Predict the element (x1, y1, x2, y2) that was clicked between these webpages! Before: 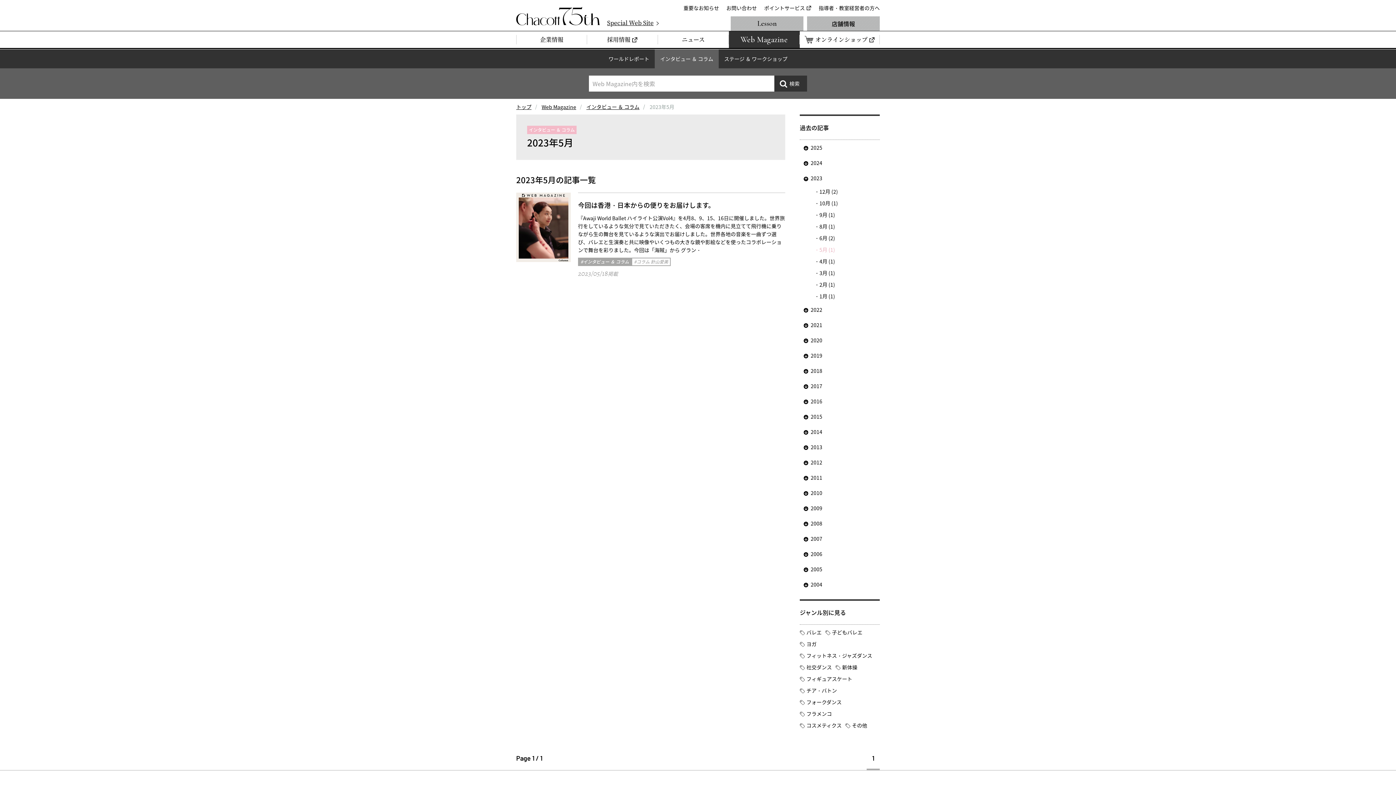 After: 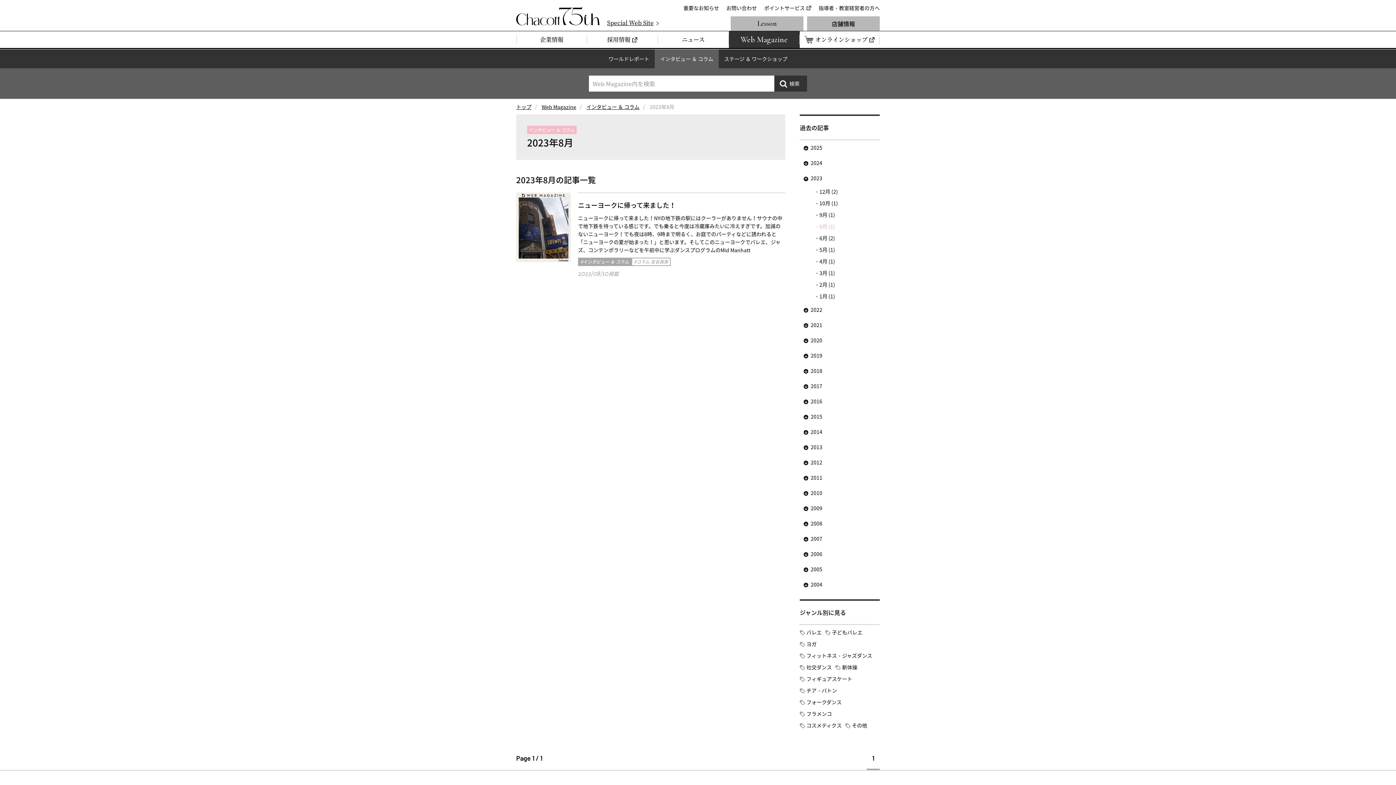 Action: bbox: (800, 220, 880, 232) label: 8月 (1)